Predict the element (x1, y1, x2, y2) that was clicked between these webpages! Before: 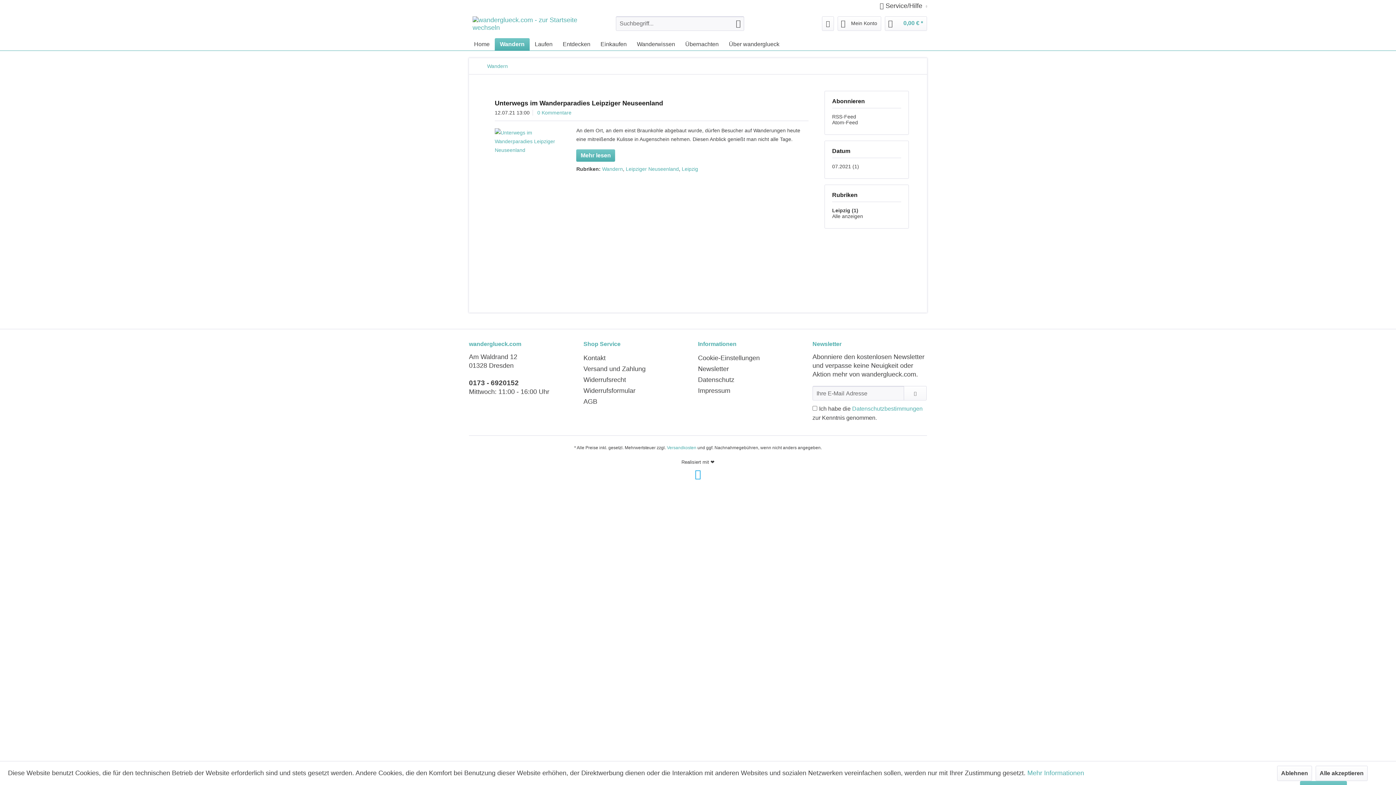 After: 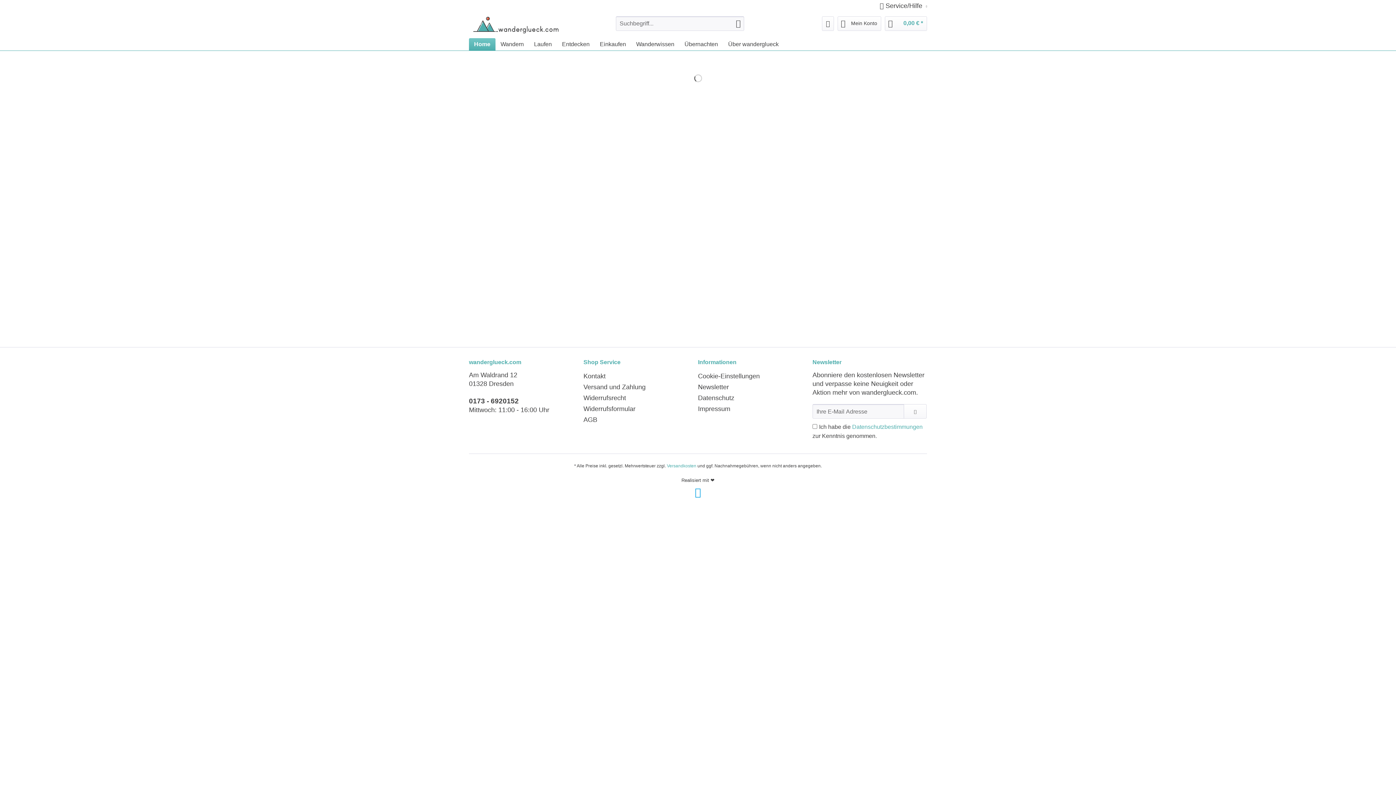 Action: label: Home bbox: (469, 38, 494, 50)